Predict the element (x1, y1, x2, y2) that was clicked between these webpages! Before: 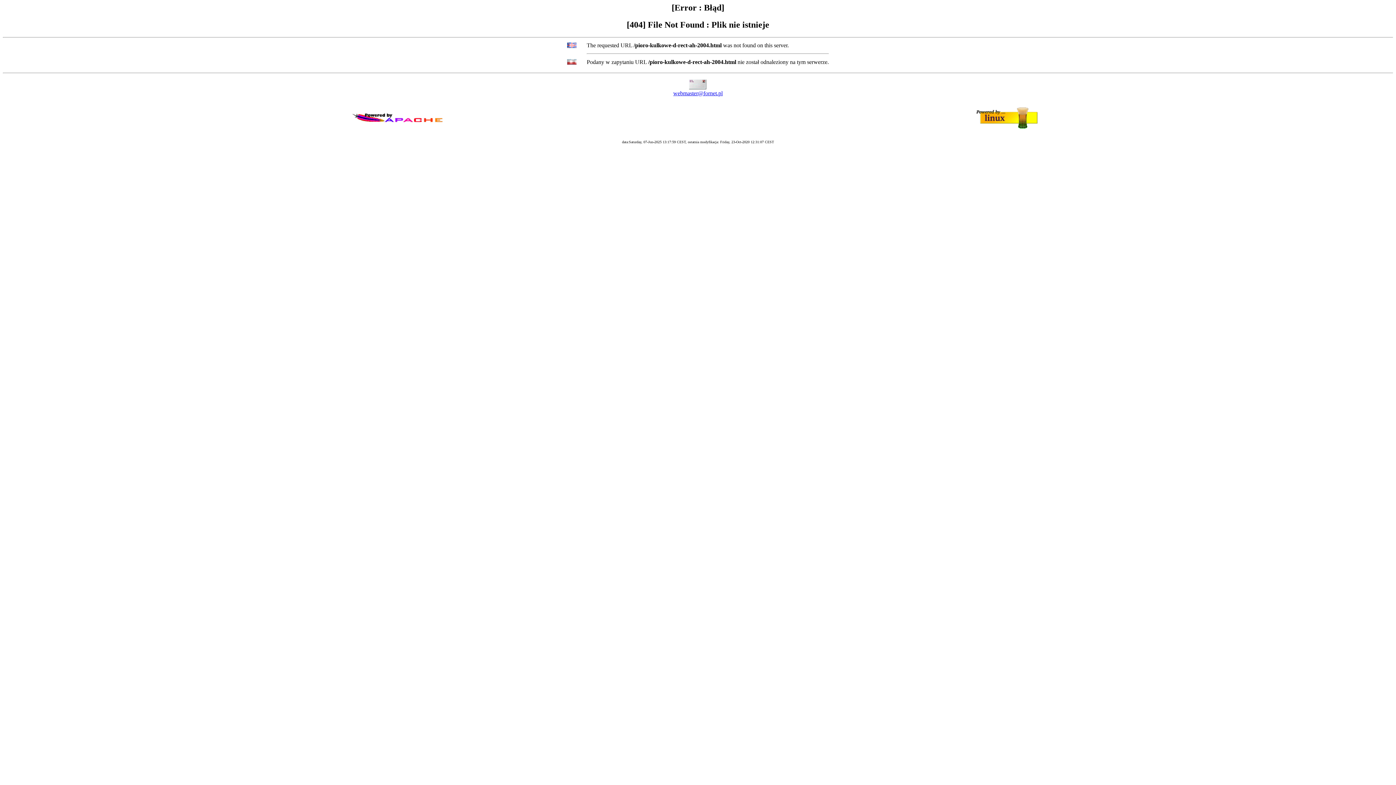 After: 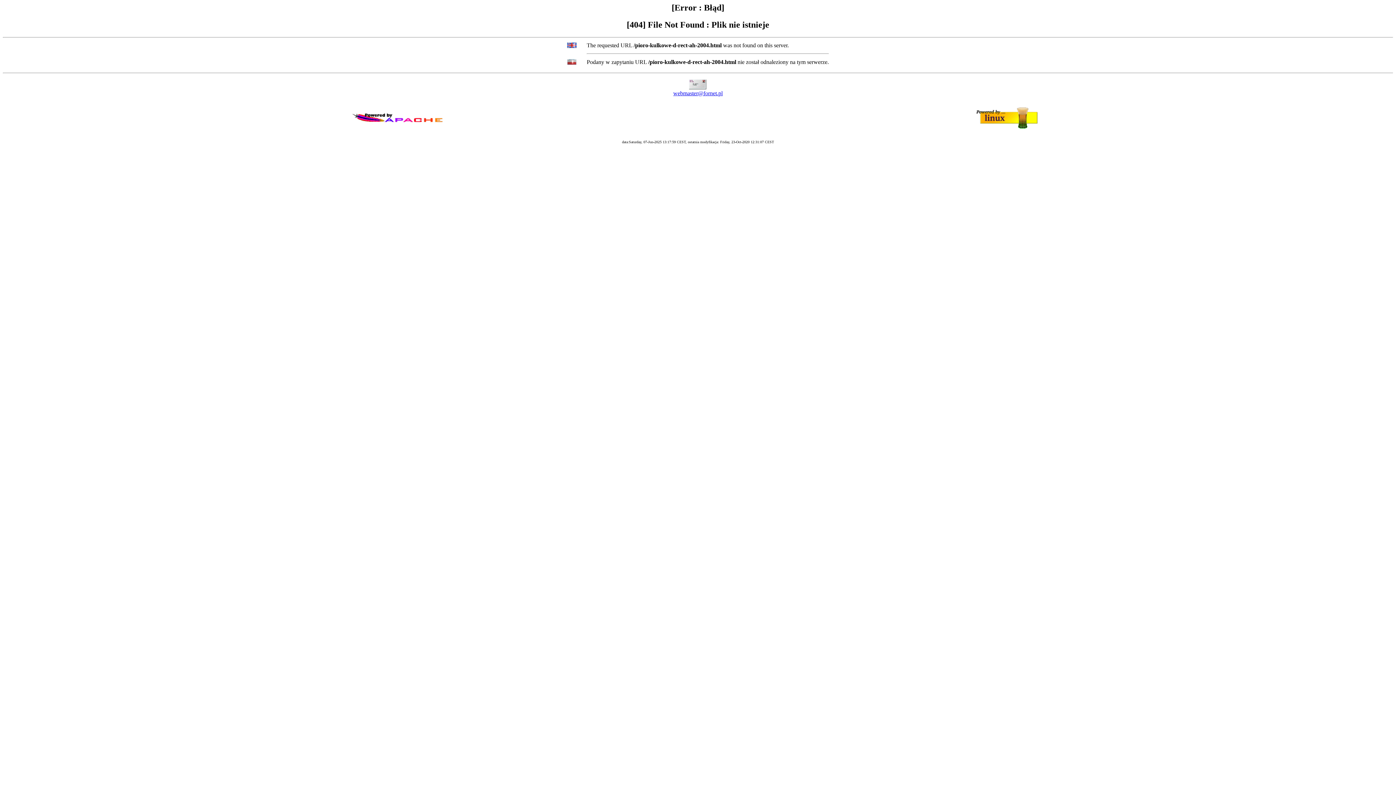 Action: bbox: (673, 90, 722, 96) label: webmaster@fornet.pl